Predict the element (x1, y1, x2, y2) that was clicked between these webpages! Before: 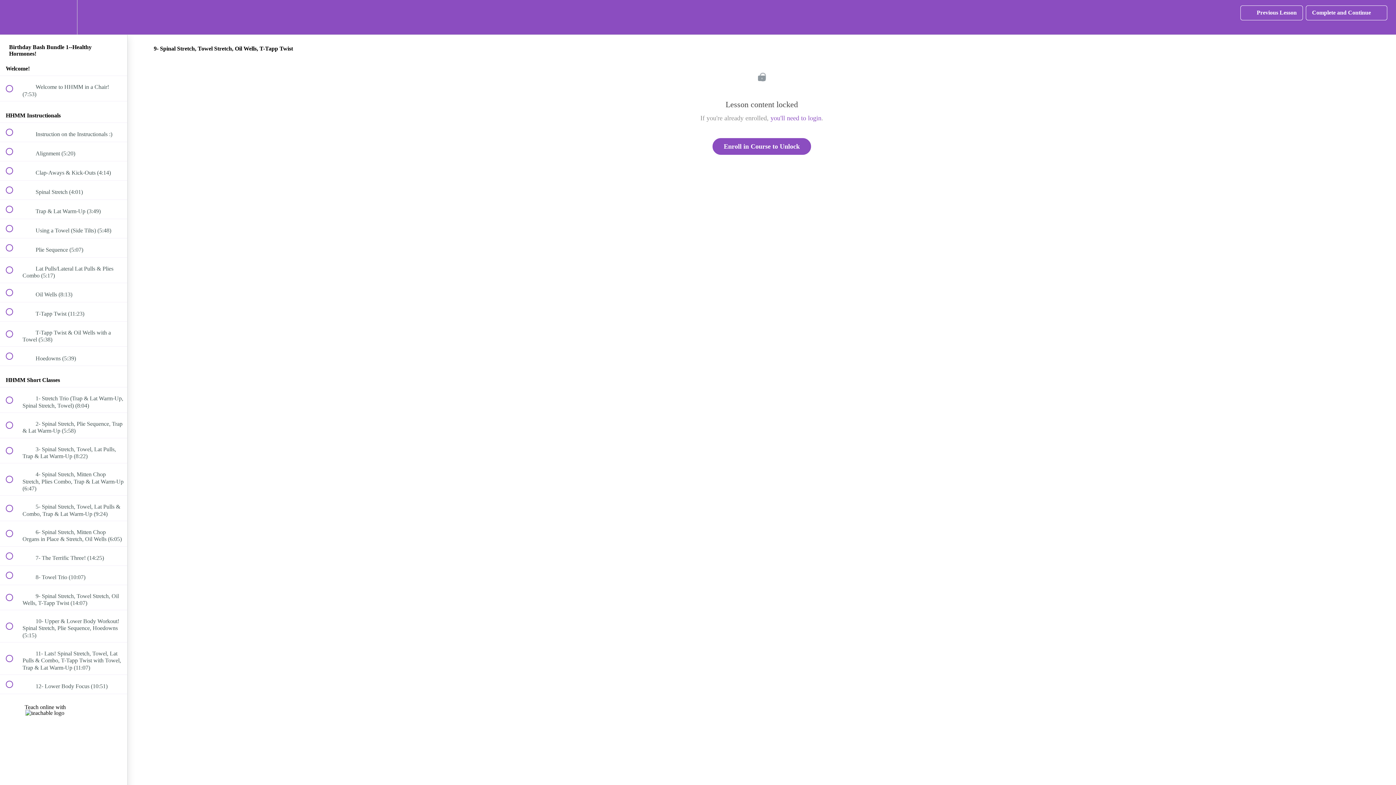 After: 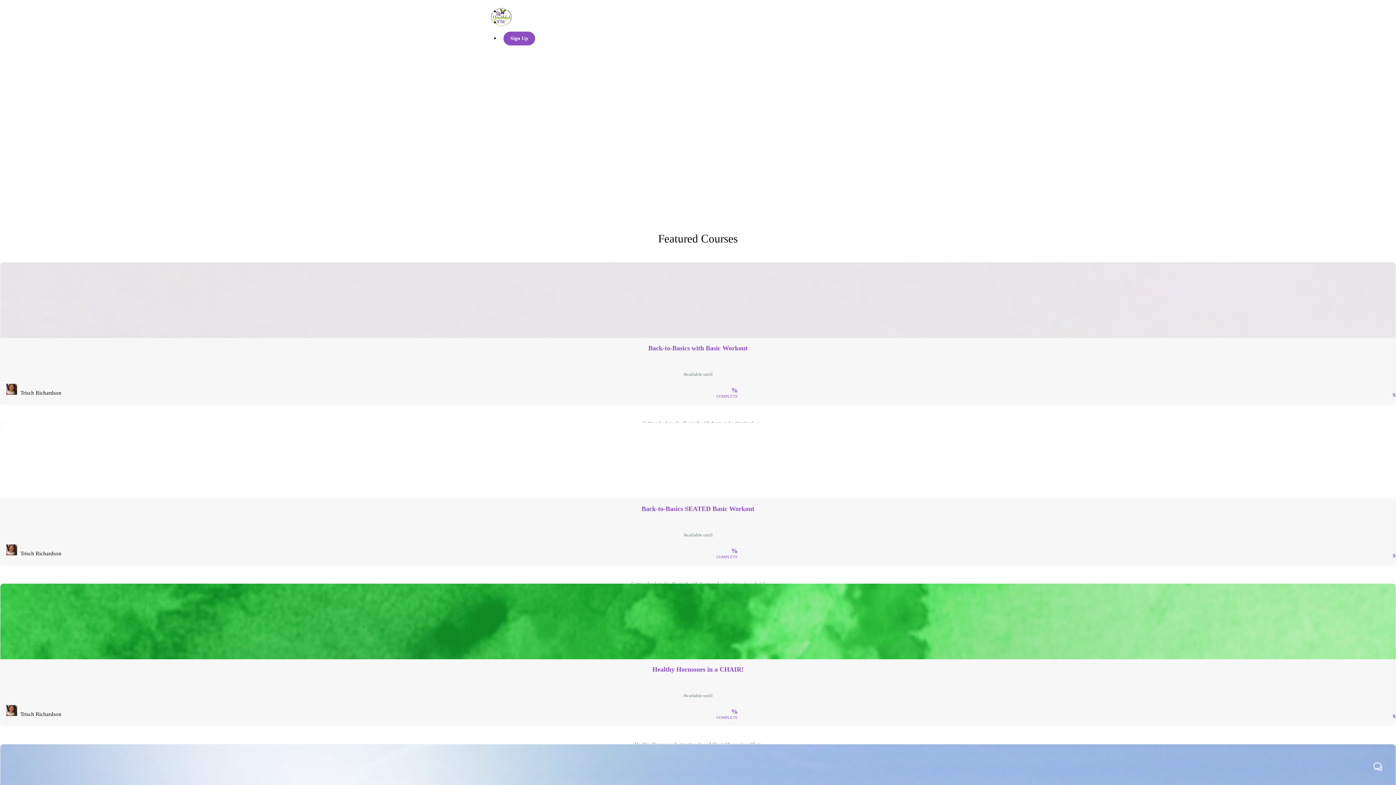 Action: label: Enroll in Course to Unlock bbox: (712, 138, 811, 154)